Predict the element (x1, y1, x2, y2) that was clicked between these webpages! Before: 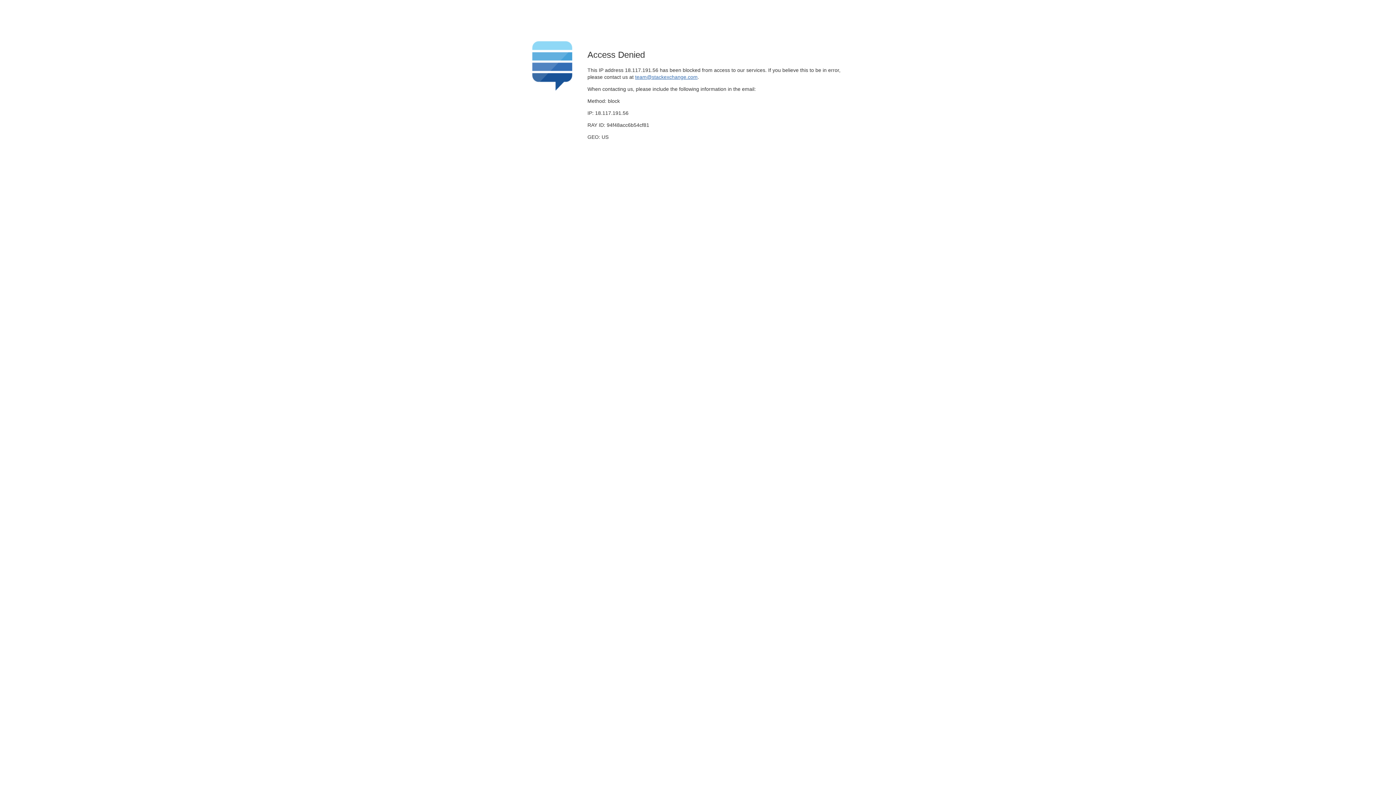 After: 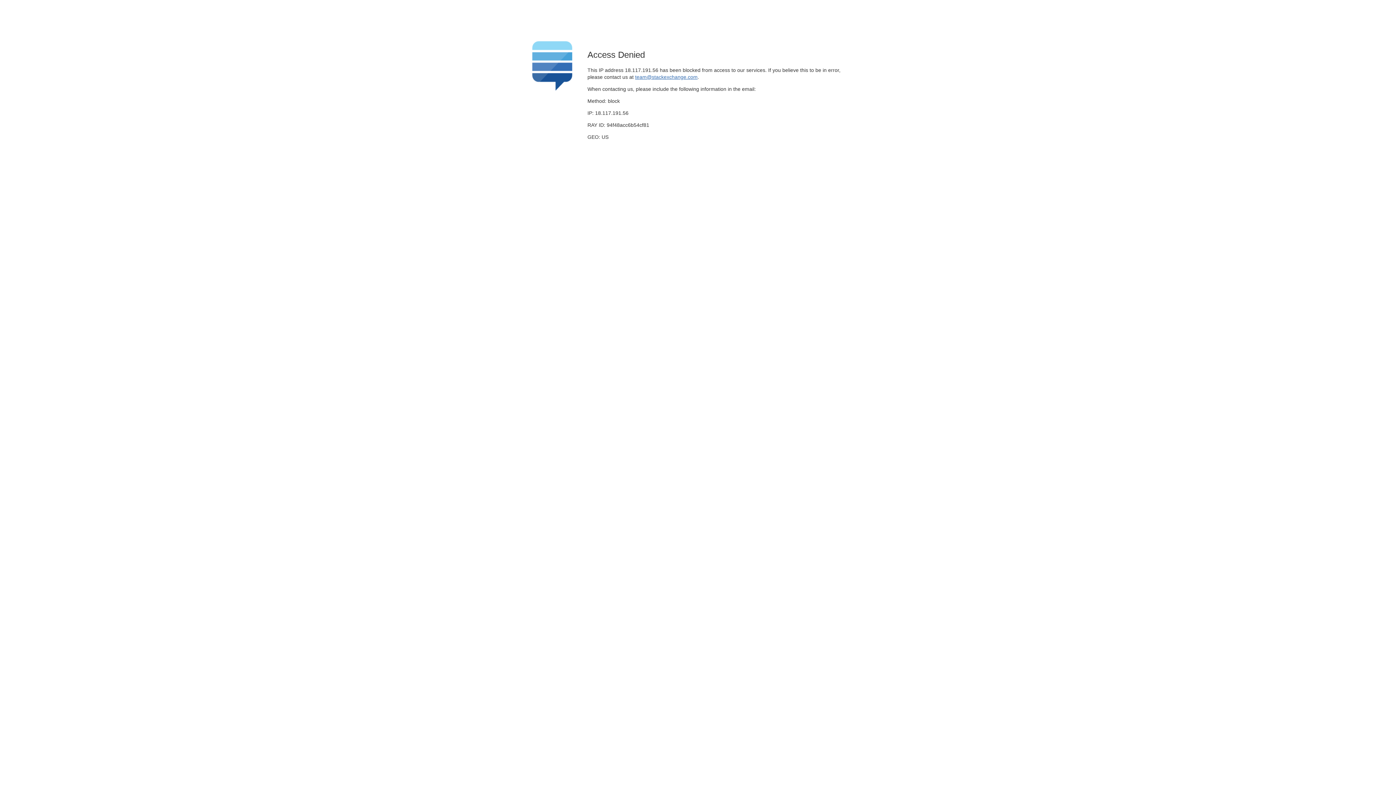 Action: label: team@stackexchange.com bbox: (635, 74, 697, 79)